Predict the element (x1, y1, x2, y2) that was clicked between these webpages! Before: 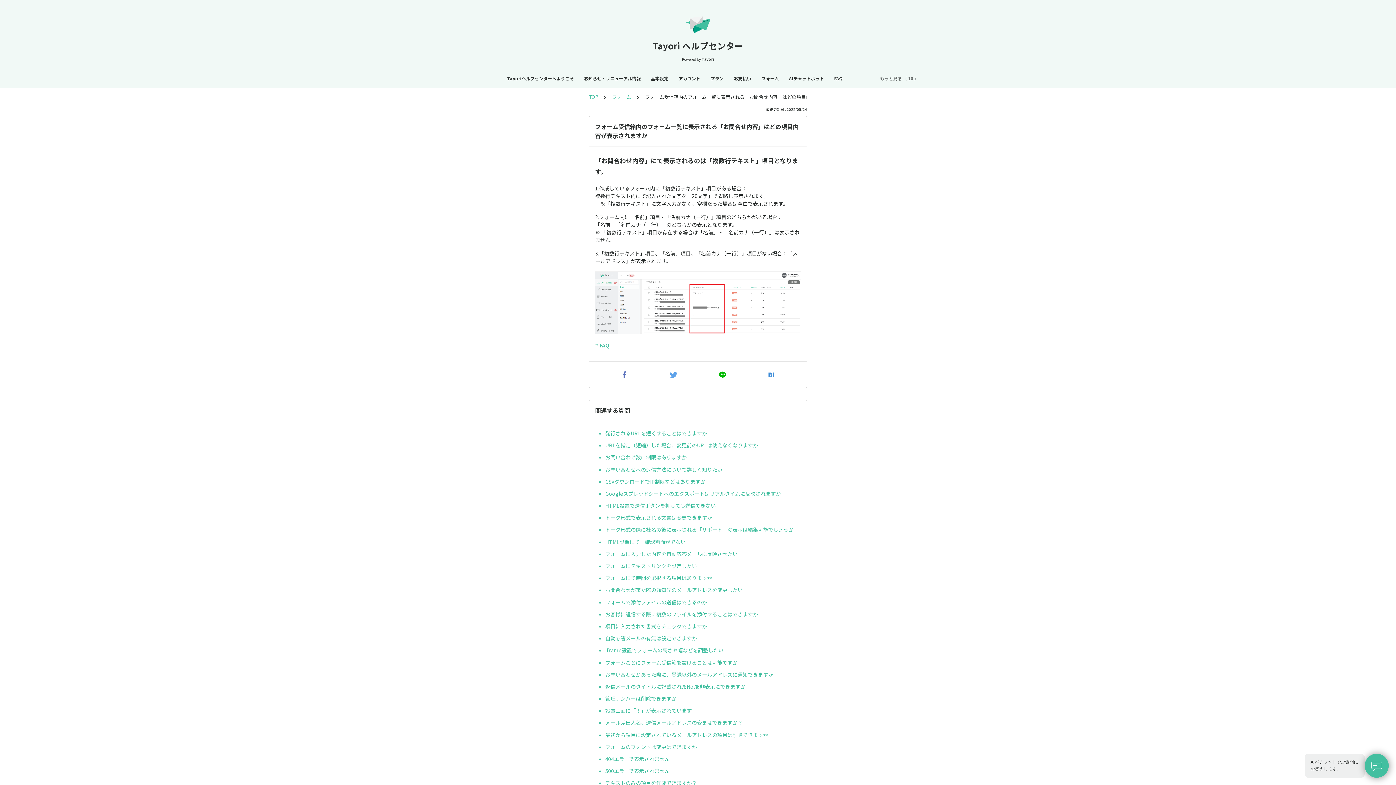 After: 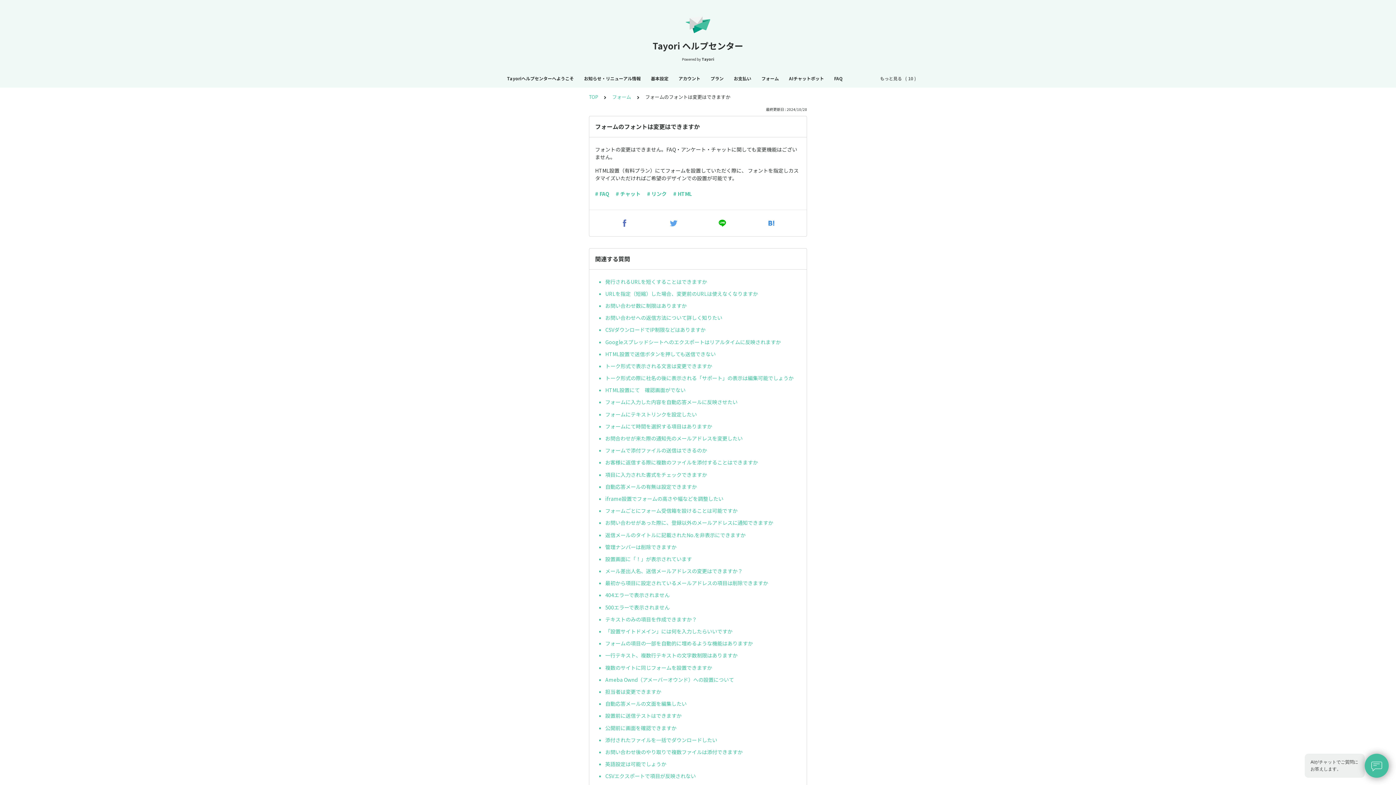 Action: bbox: (605, 741, 801, 753) label: フォームのフォントは変更はできますか